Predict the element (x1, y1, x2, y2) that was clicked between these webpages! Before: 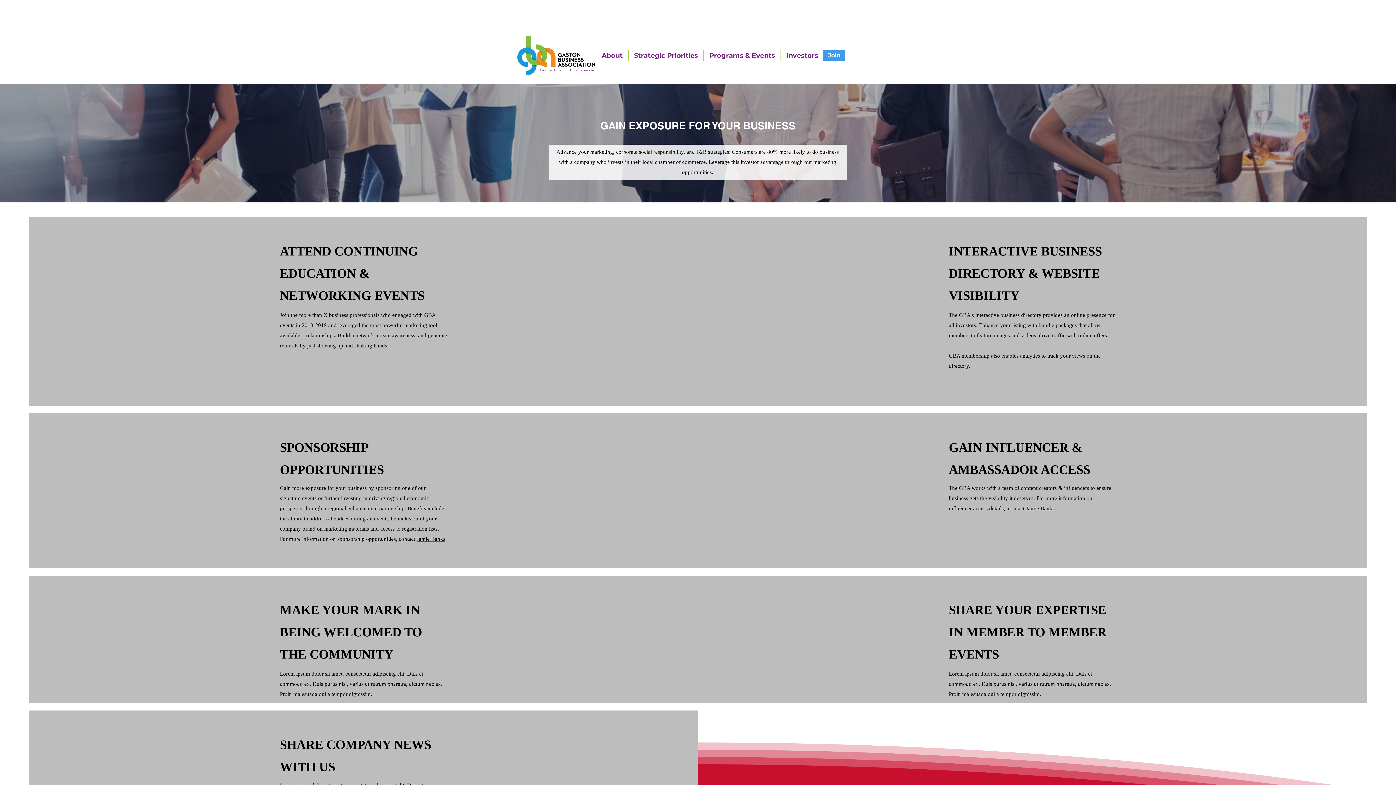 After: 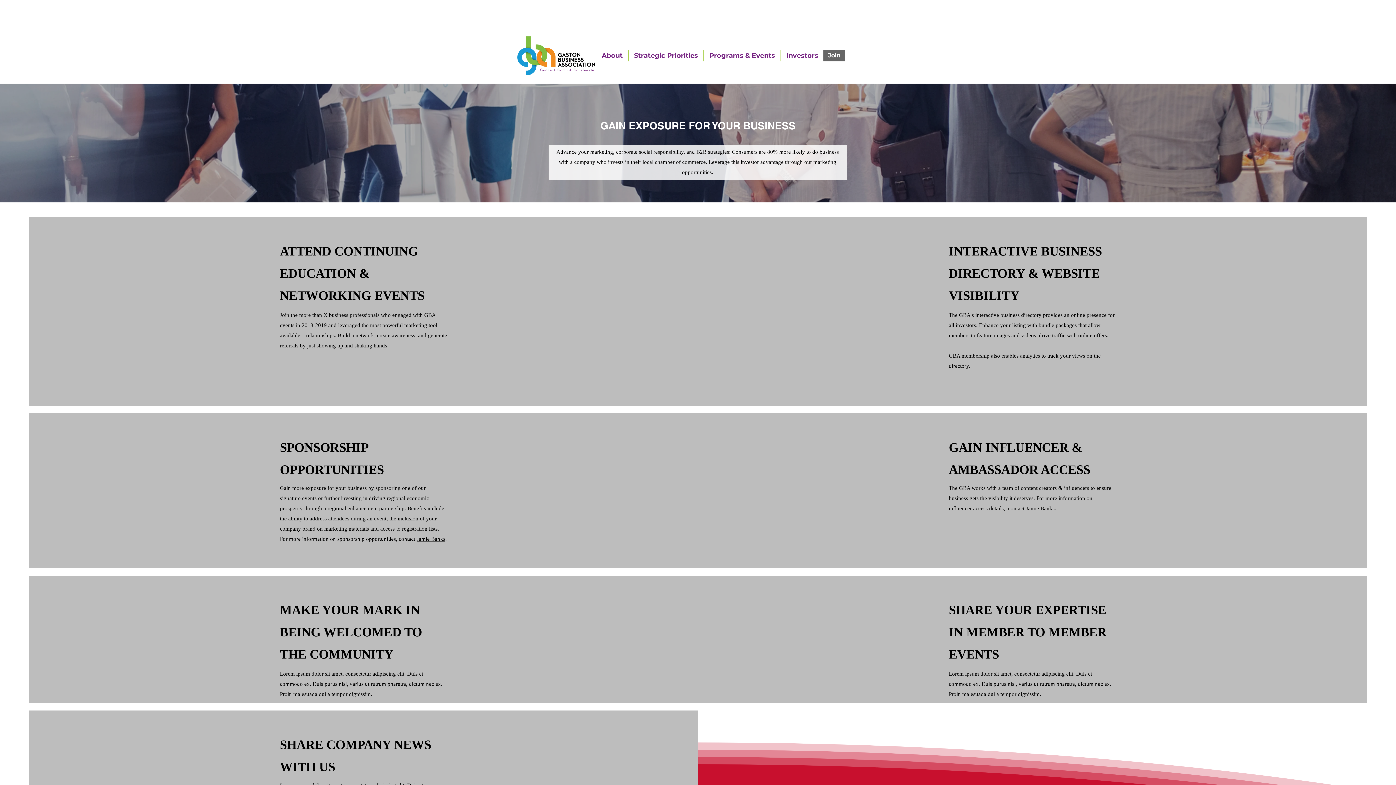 Action: bbox: (823, 49, 845, 61) label: Join